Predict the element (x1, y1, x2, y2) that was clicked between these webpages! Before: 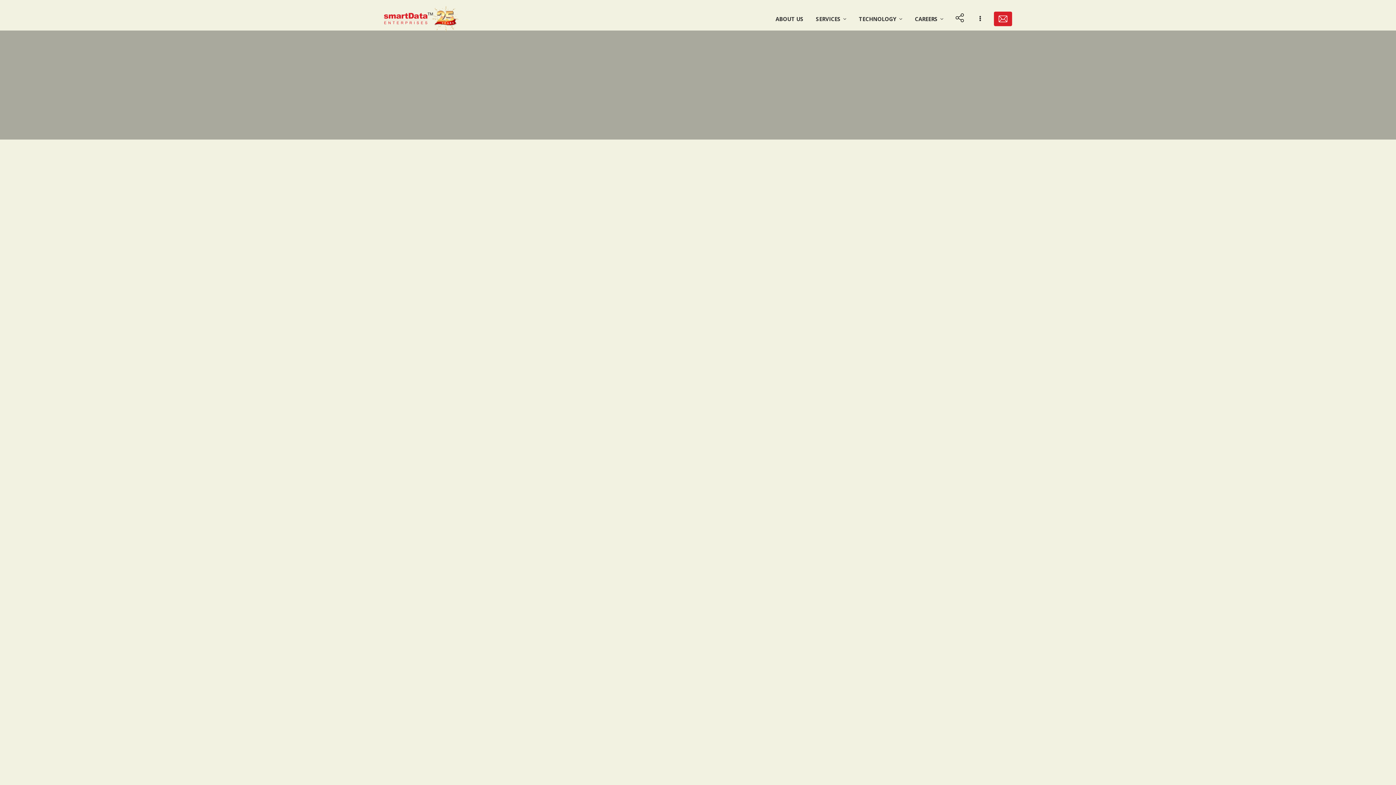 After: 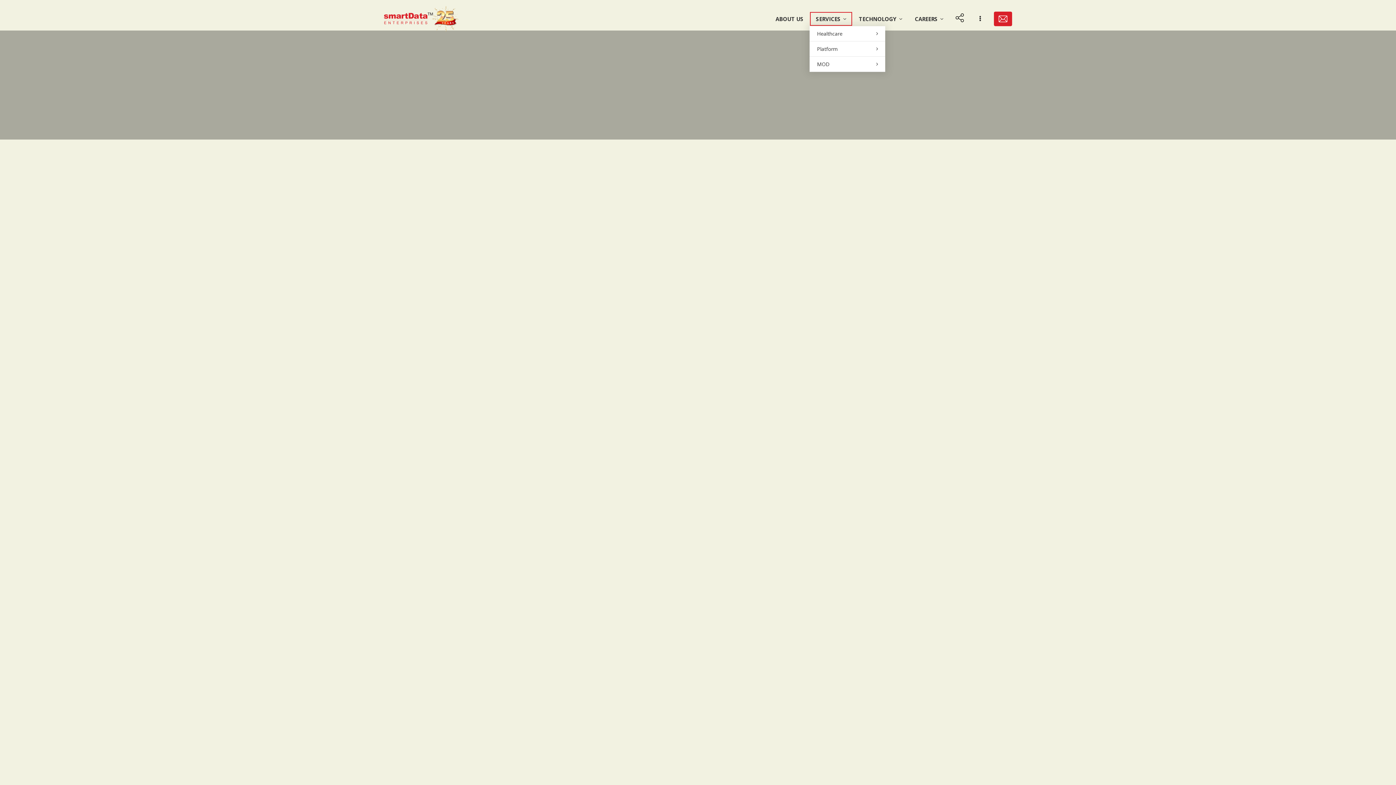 Action: bbox: (809, 11, 852, 26) label: SERVICES